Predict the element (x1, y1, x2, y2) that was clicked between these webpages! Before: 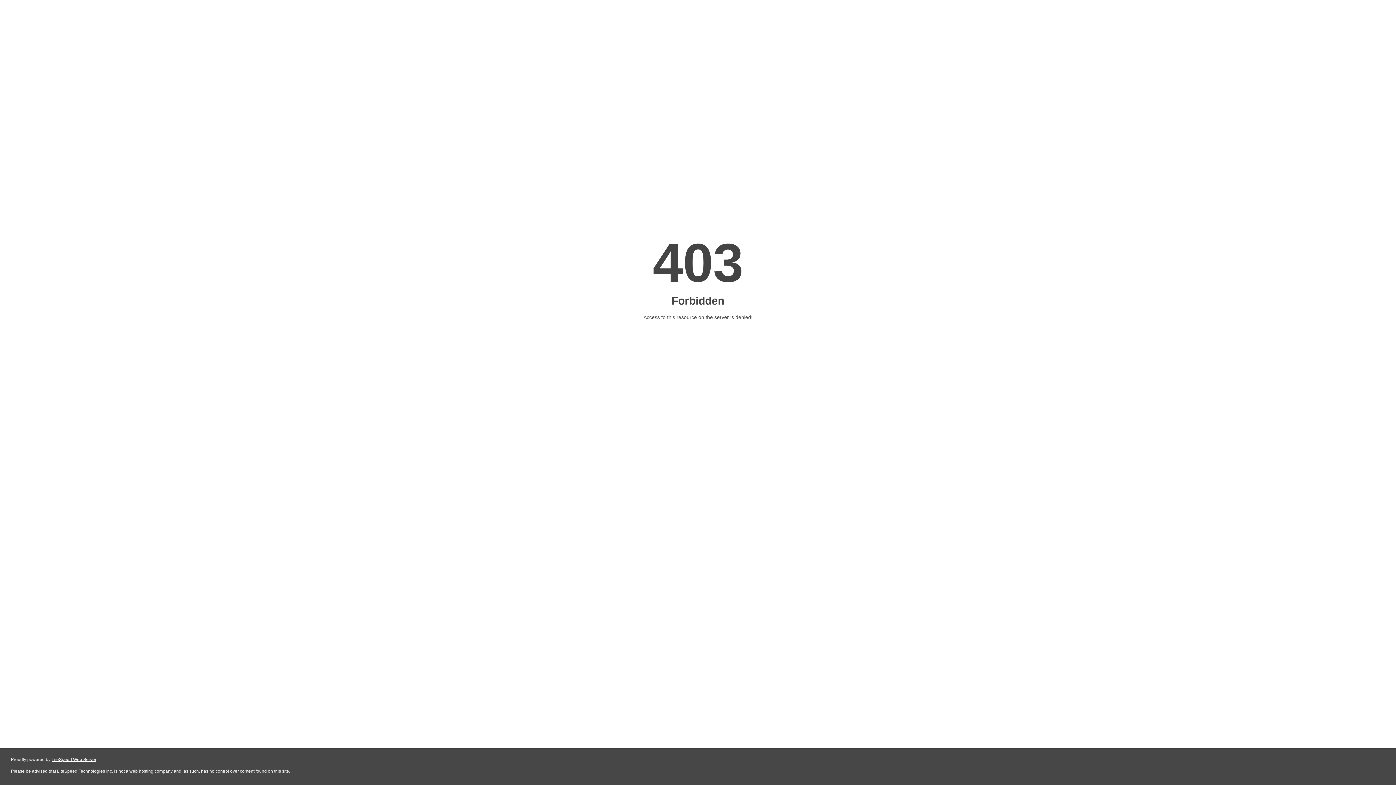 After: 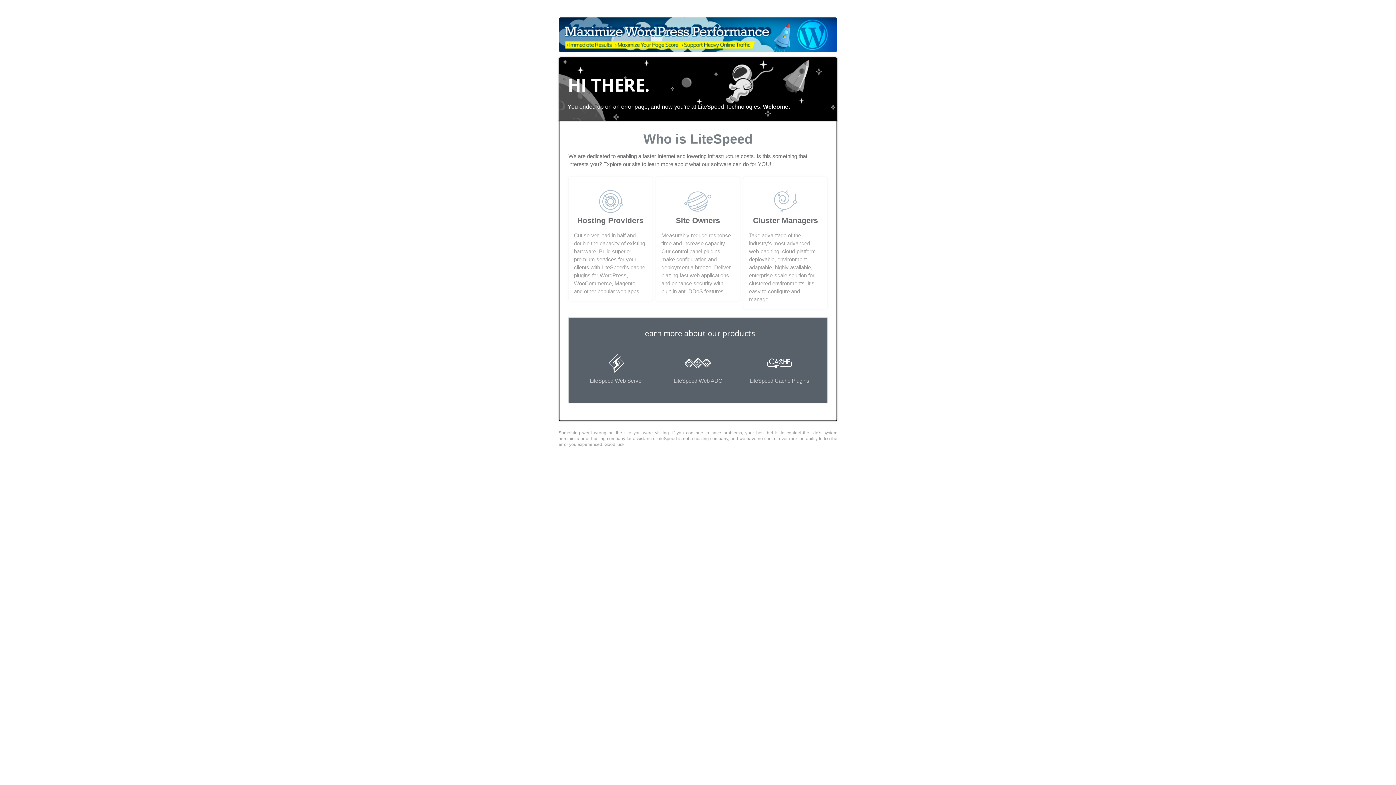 Action: bbox: (51, 757, 96, 762) label: LiteSpeed Web Server